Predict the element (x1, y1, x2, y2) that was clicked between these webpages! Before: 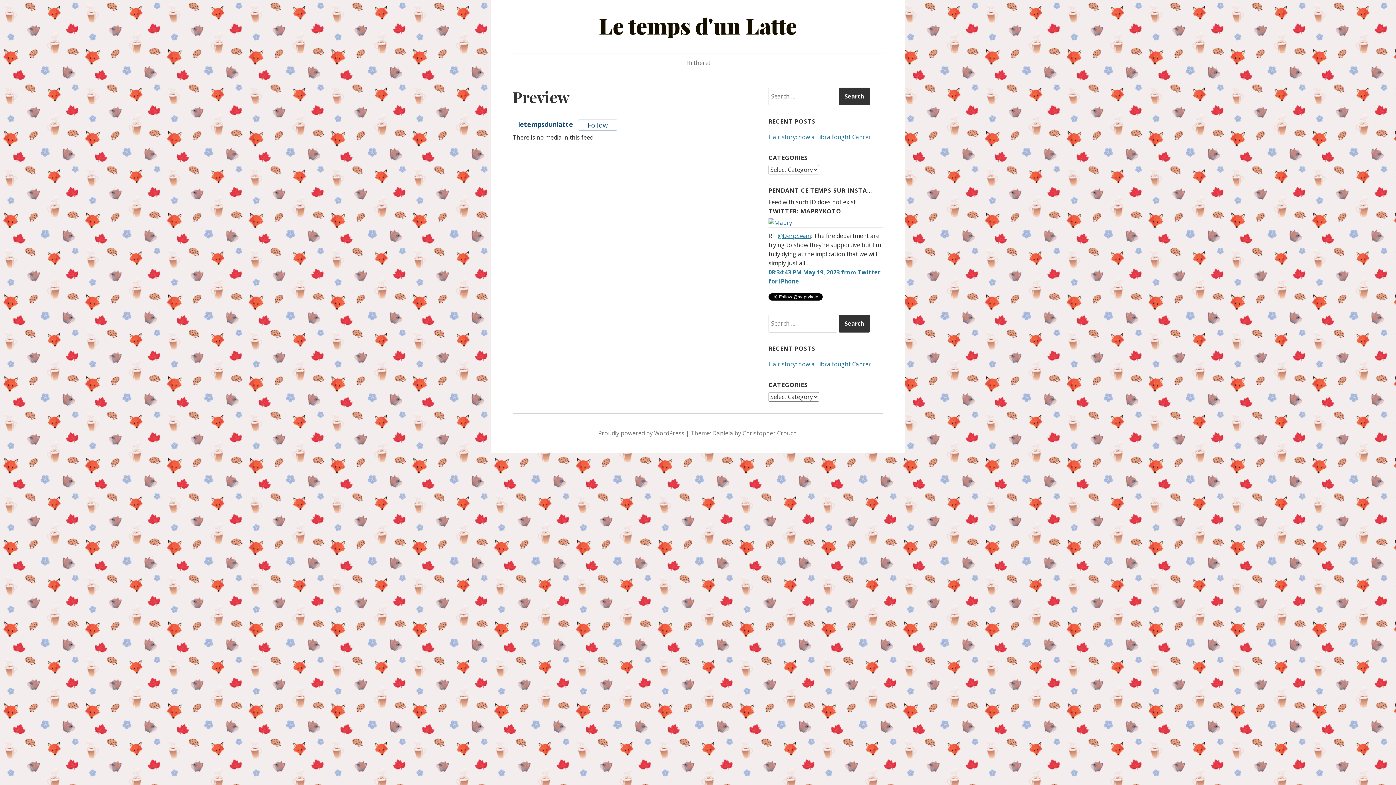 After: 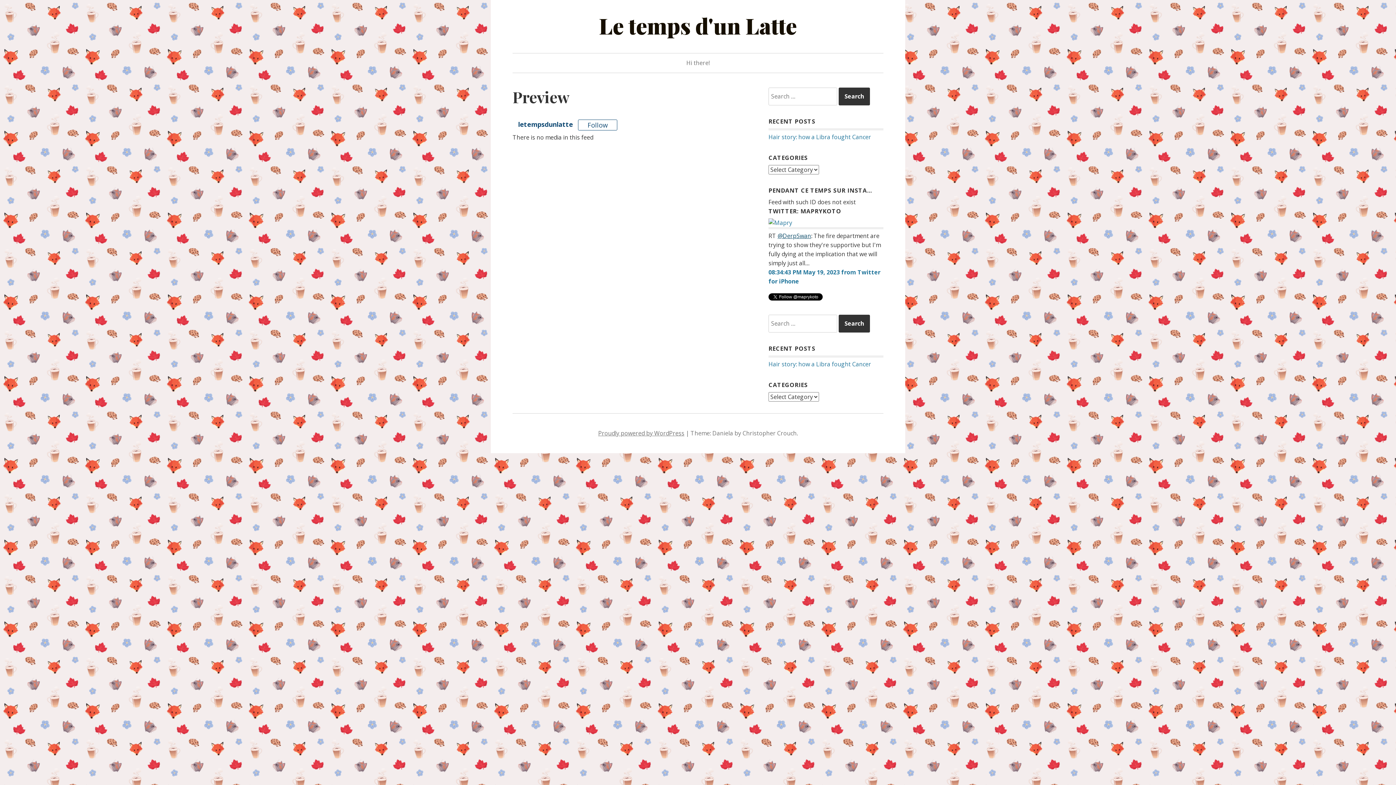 Action: bbox: (777, 232, 811, 240) label: @DerpSwan